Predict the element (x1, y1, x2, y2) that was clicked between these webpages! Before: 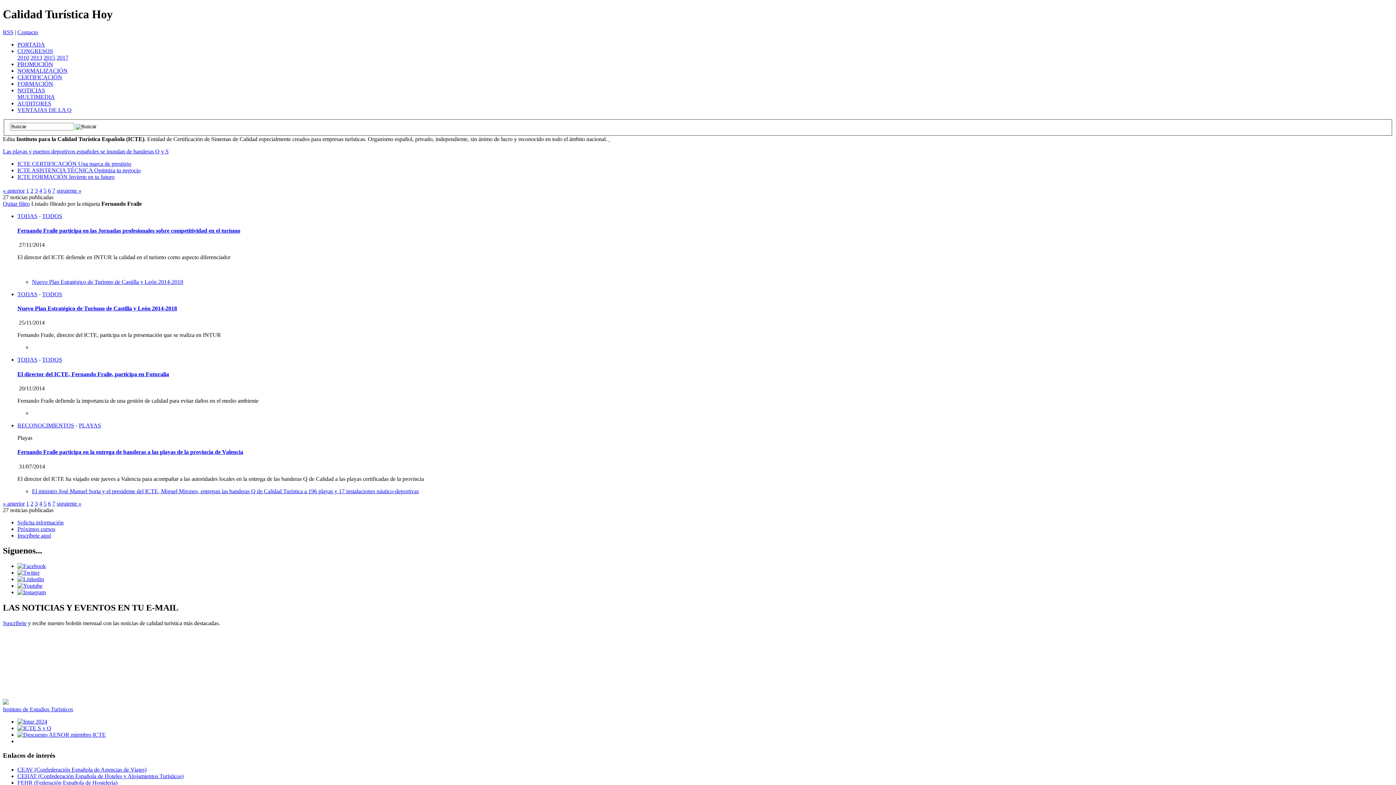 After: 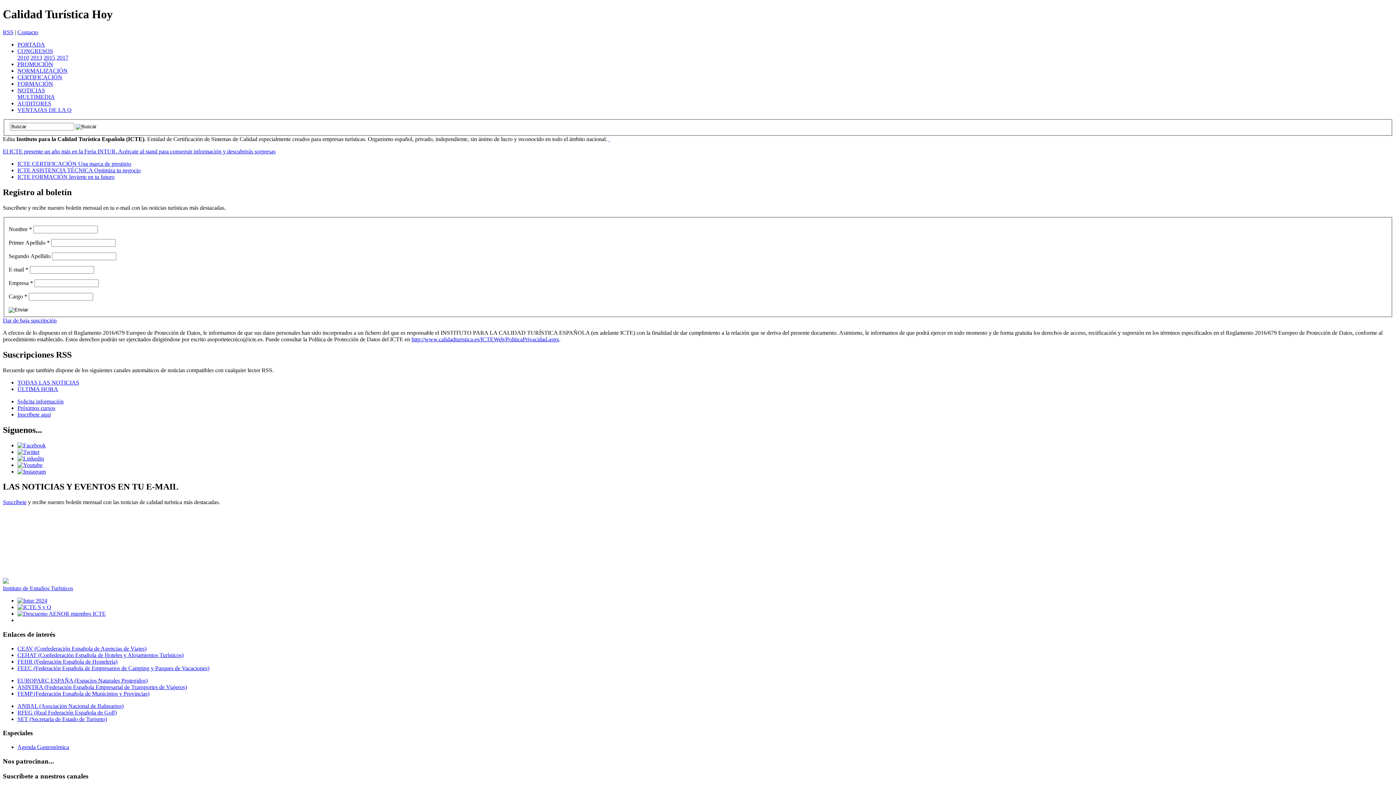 Action: bbox: (2, 620, 26, 626) label: Suscríbete